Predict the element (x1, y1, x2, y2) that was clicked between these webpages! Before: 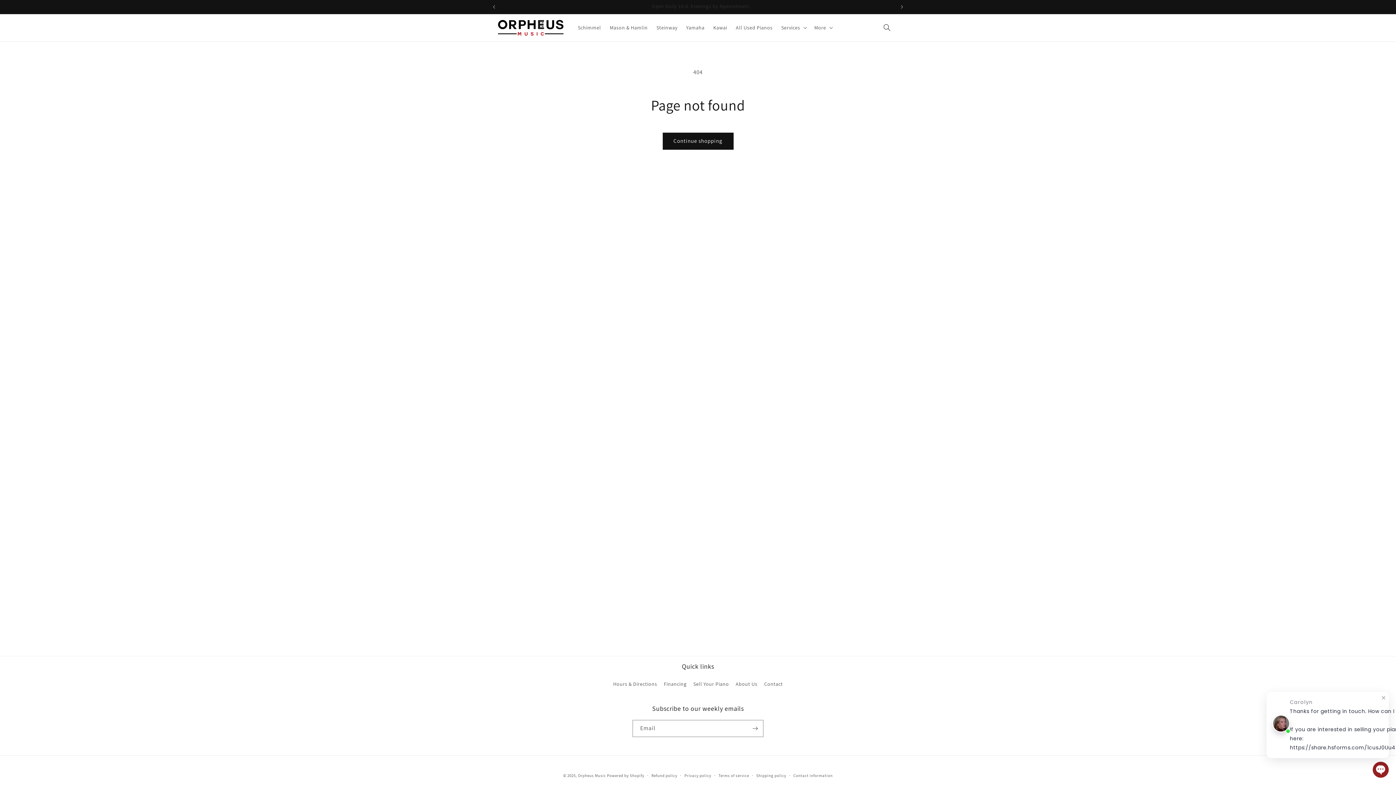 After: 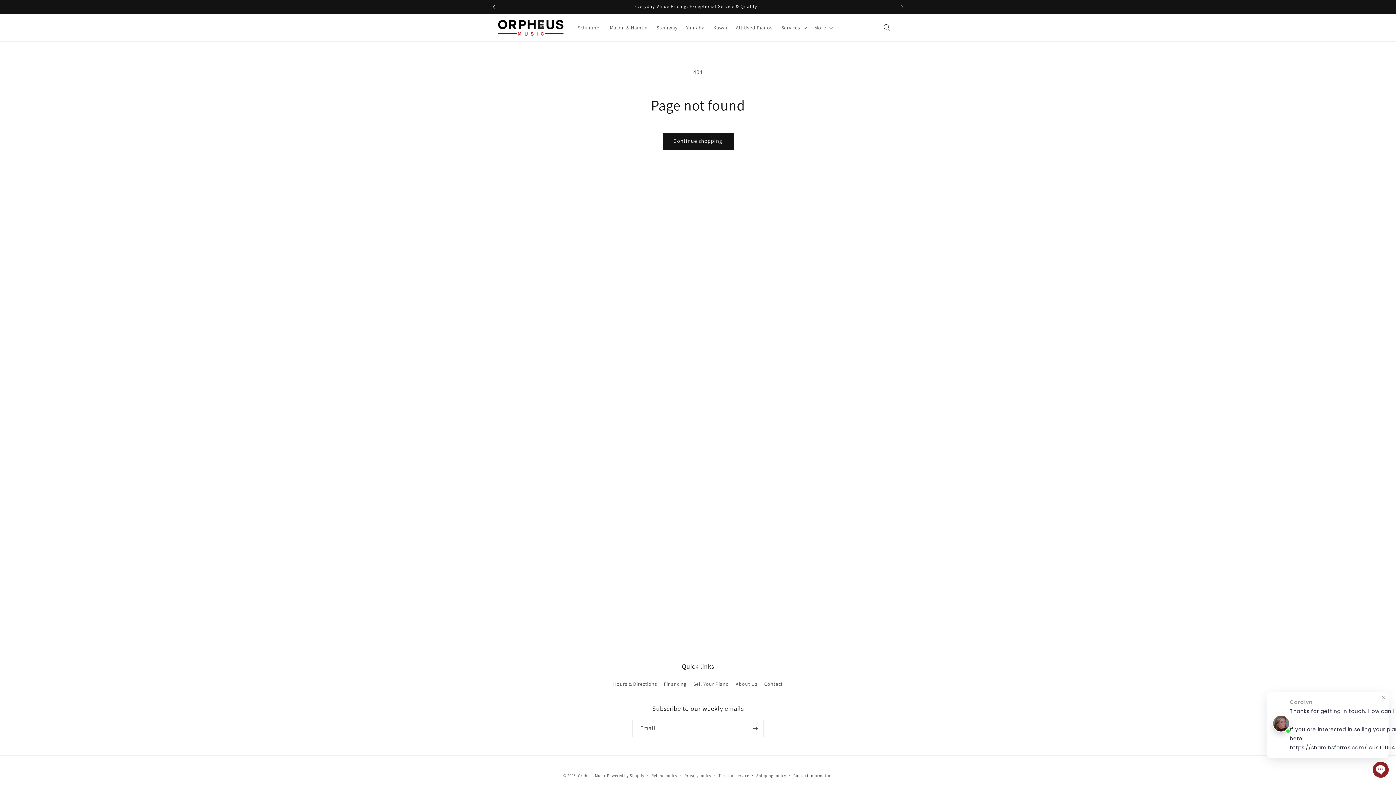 Action: bbox: (486, 0, 502, 13) label: Previous announcement